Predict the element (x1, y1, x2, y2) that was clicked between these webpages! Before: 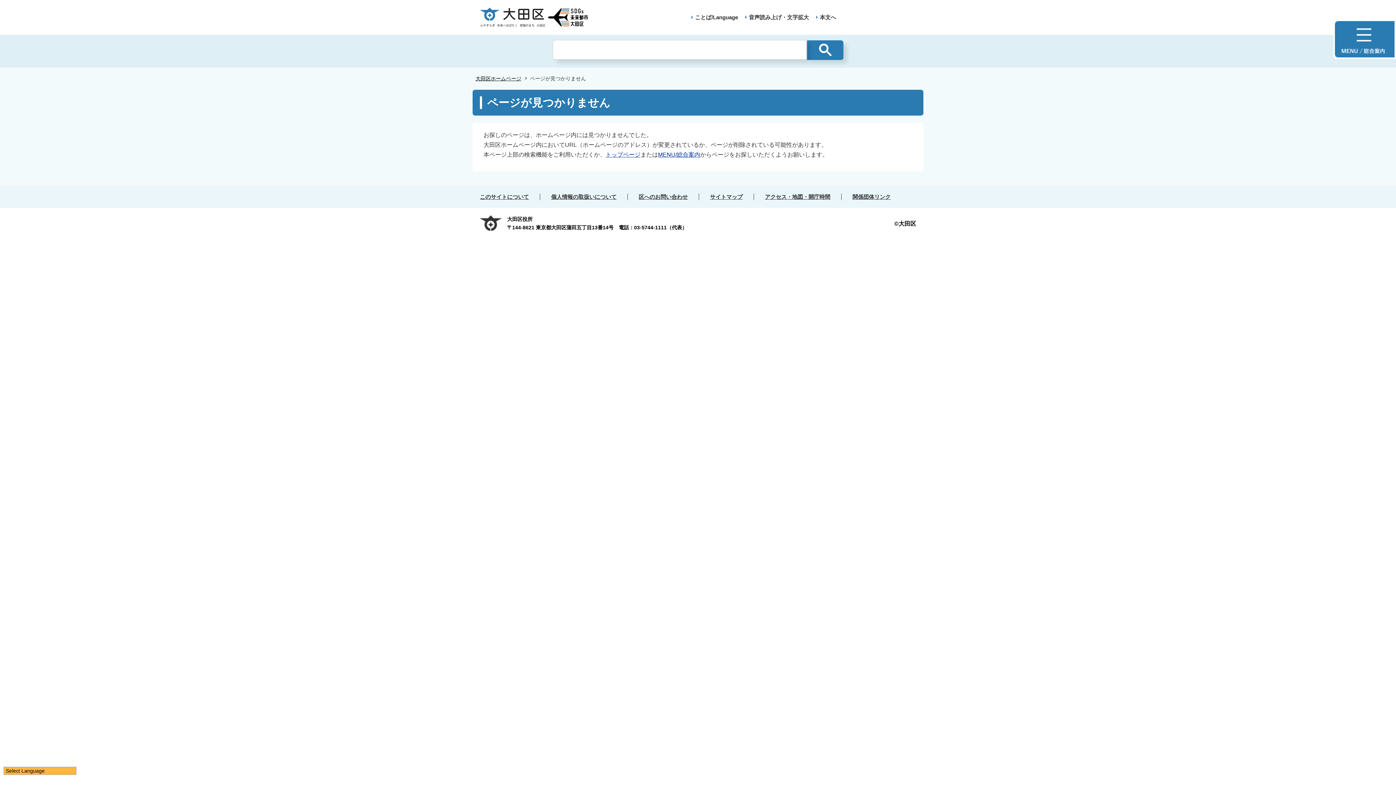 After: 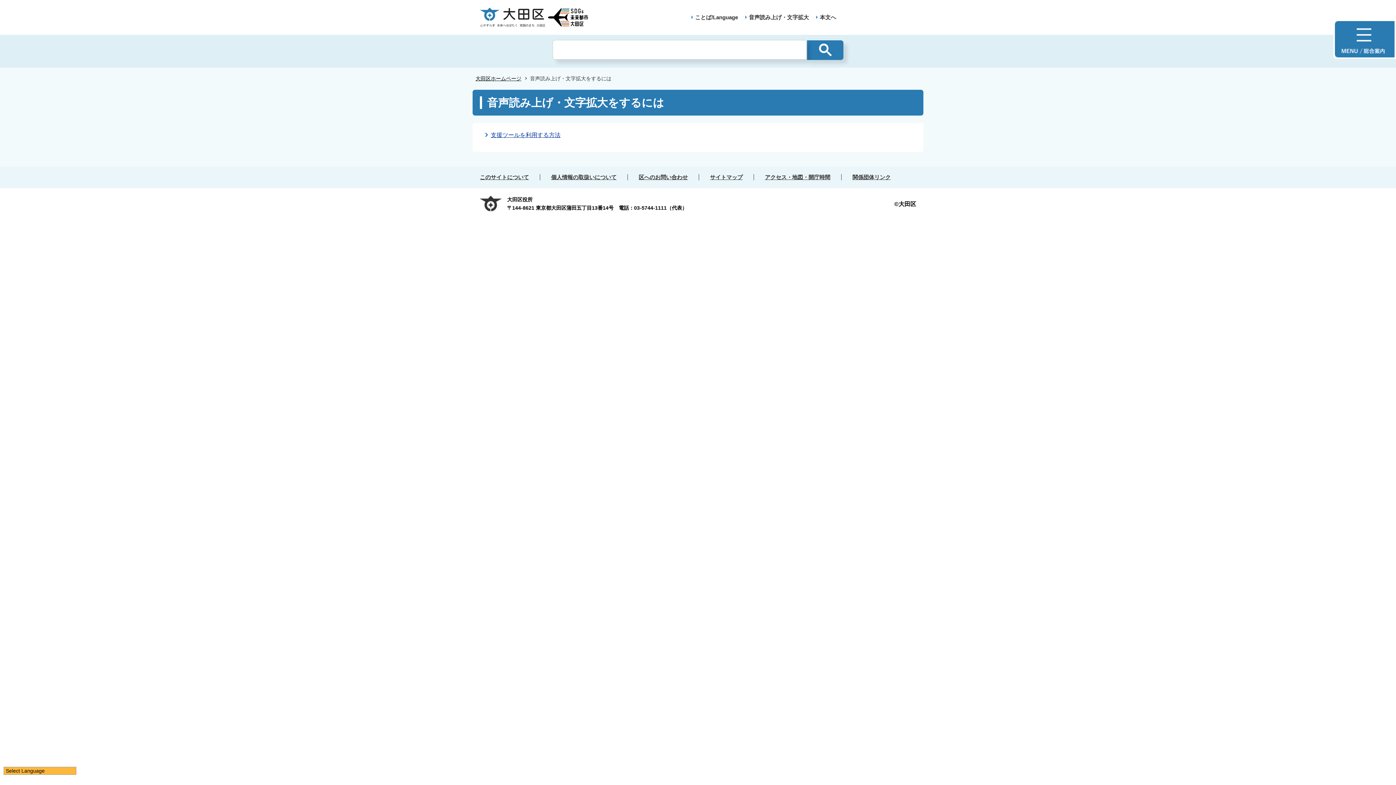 Action: bbox: (749, 14, 809, 20) label: 音声読み上げ・文字拡大